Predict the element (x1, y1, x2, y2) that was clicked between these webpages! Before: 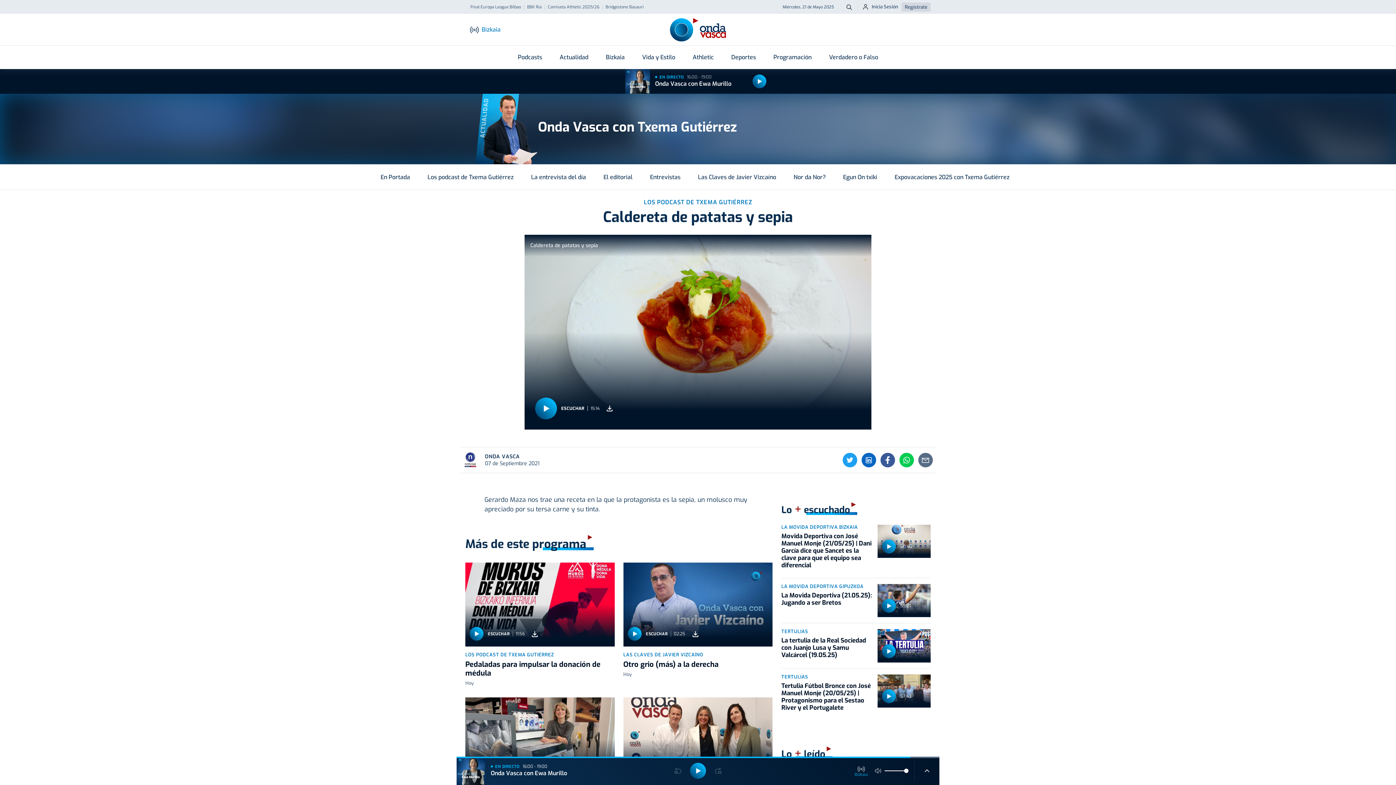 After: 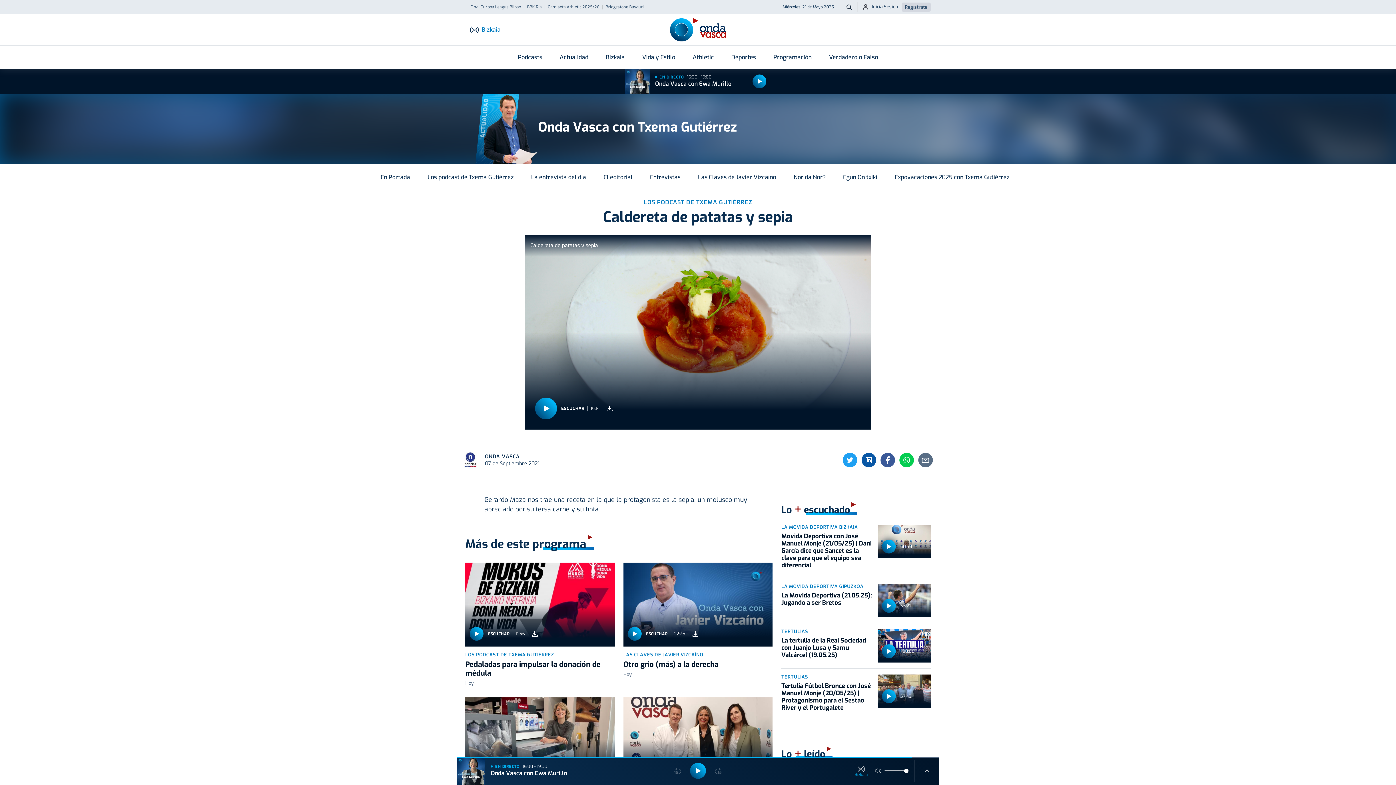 Action: bbox: (861, 453, 876, 467)